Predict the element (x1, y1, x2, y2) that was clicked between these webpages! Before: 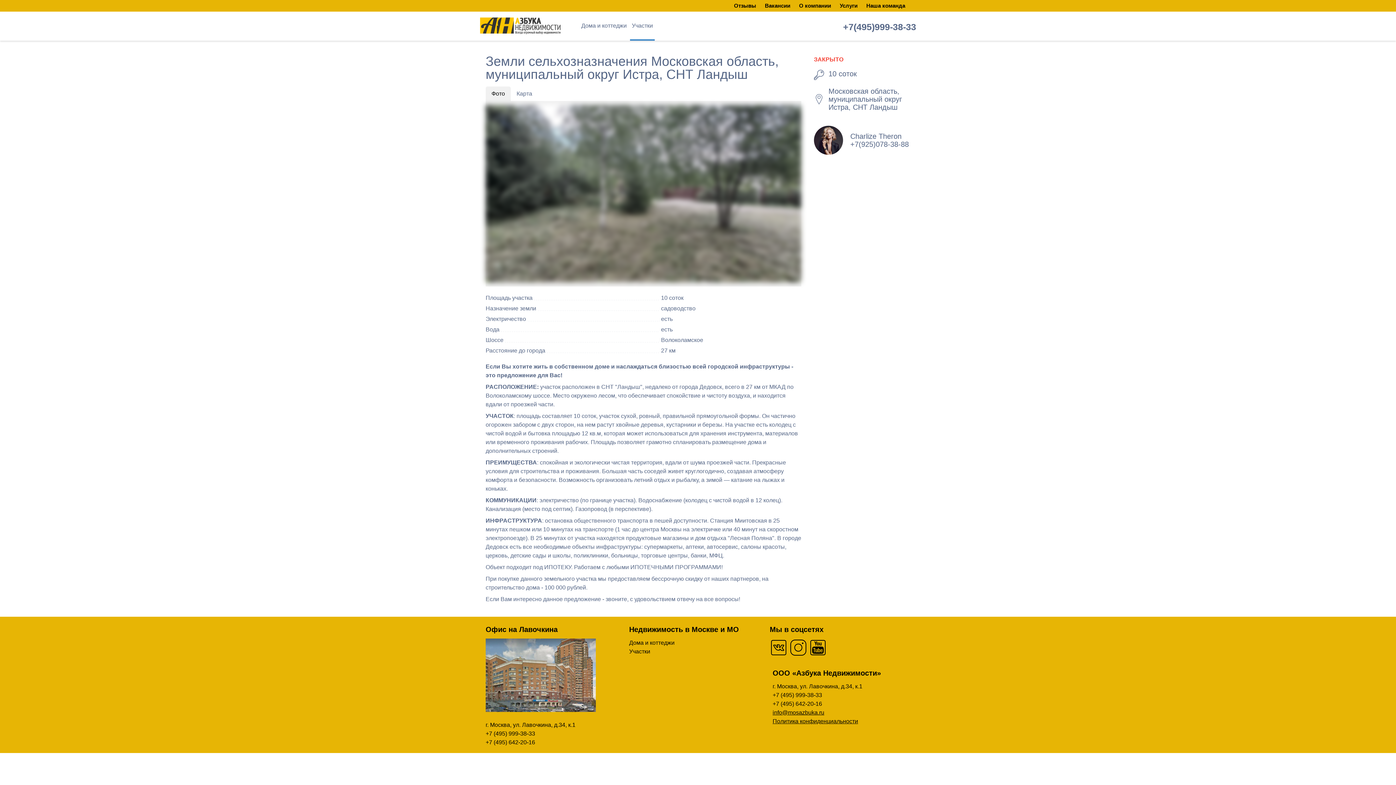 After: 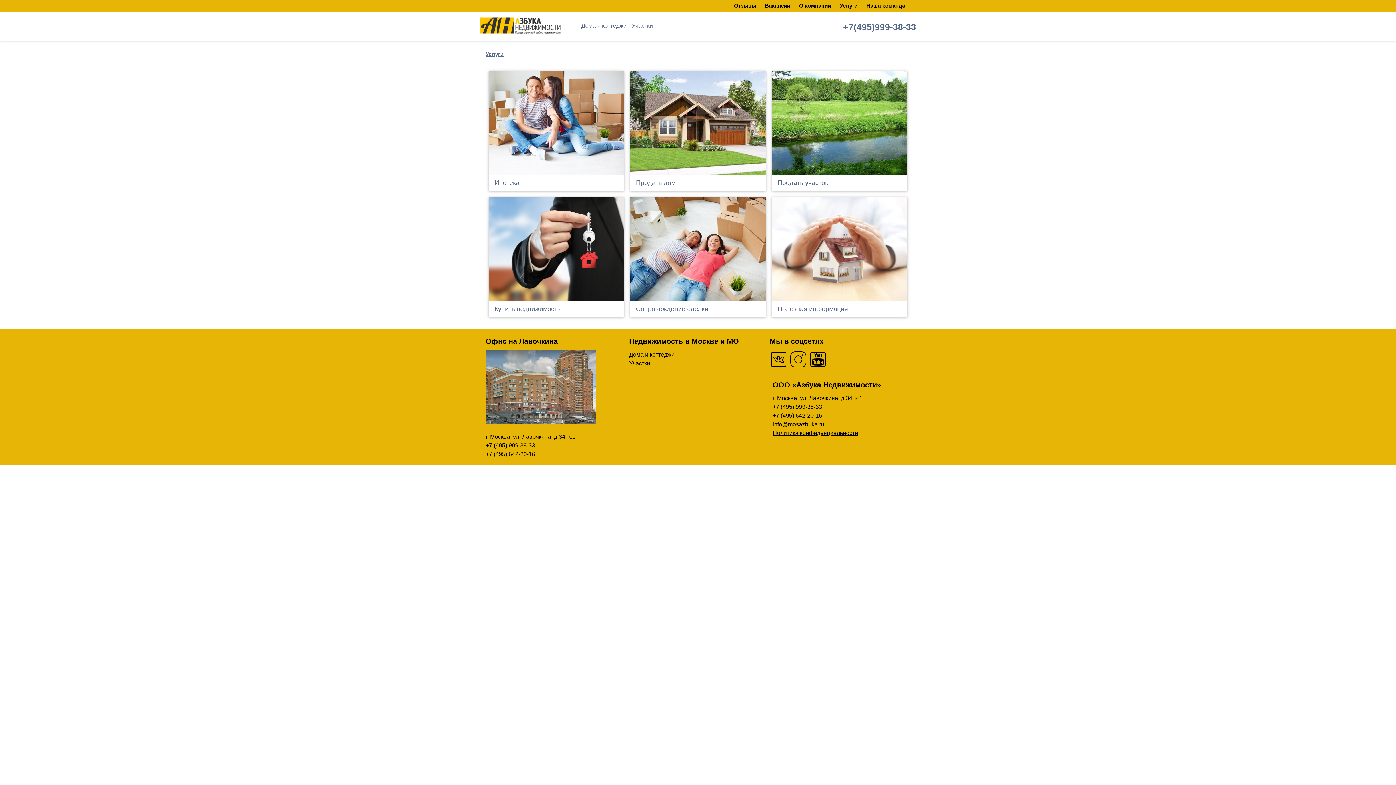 Action: bbox: (840, 2, 857, 8) label: Услуги